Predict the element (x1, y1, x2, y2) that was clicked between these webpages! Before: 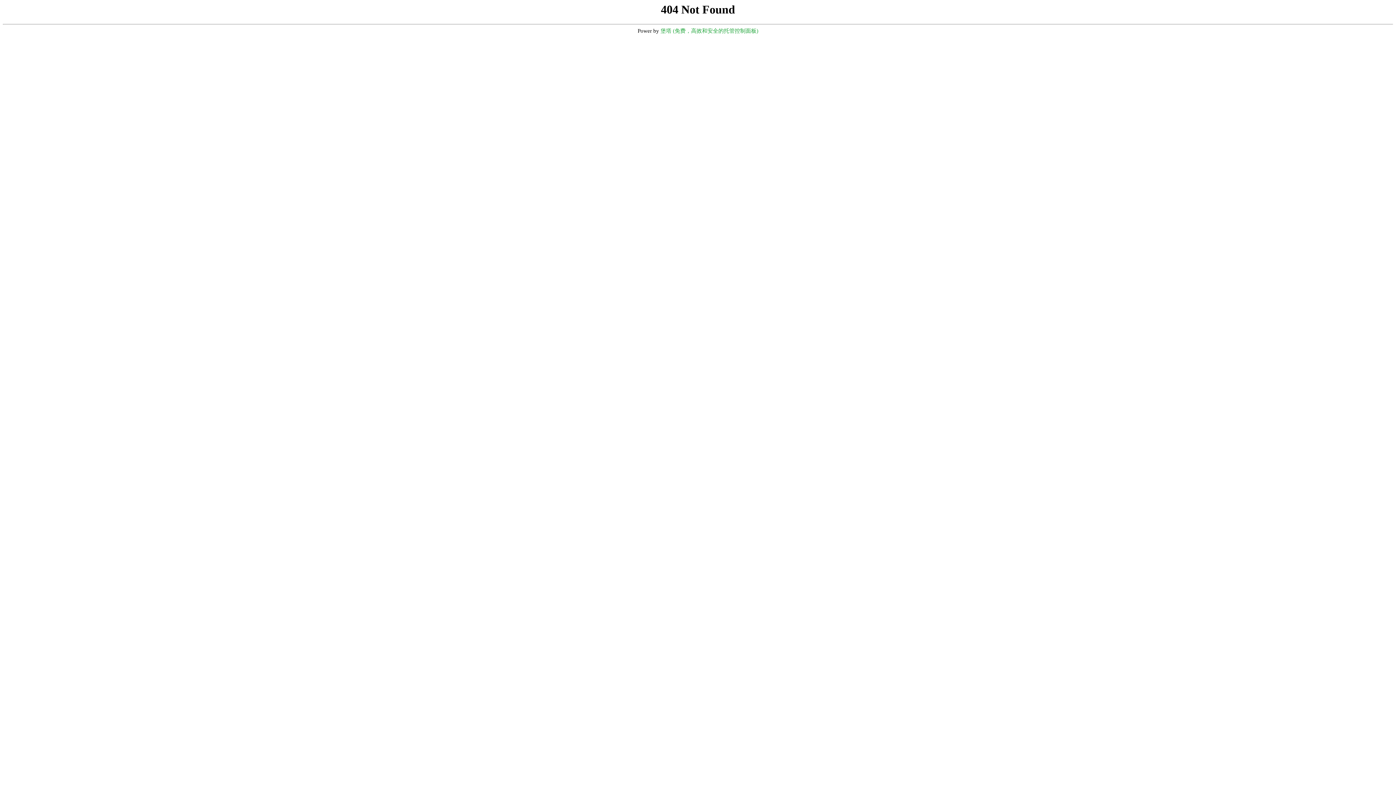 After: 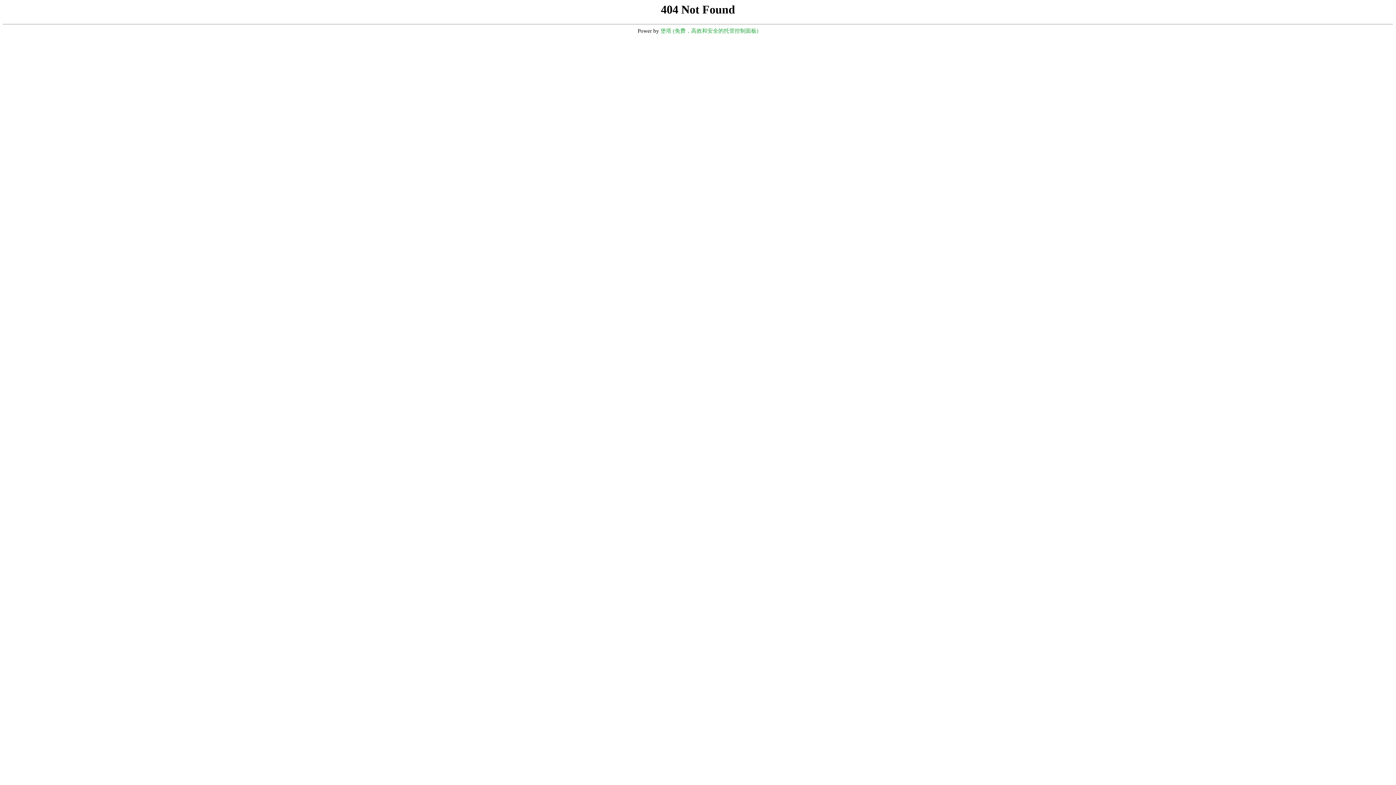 Action: label: 堡塔 (免费，高效和安全的托管控制面板) bbox: (660, 28, 758, 33)